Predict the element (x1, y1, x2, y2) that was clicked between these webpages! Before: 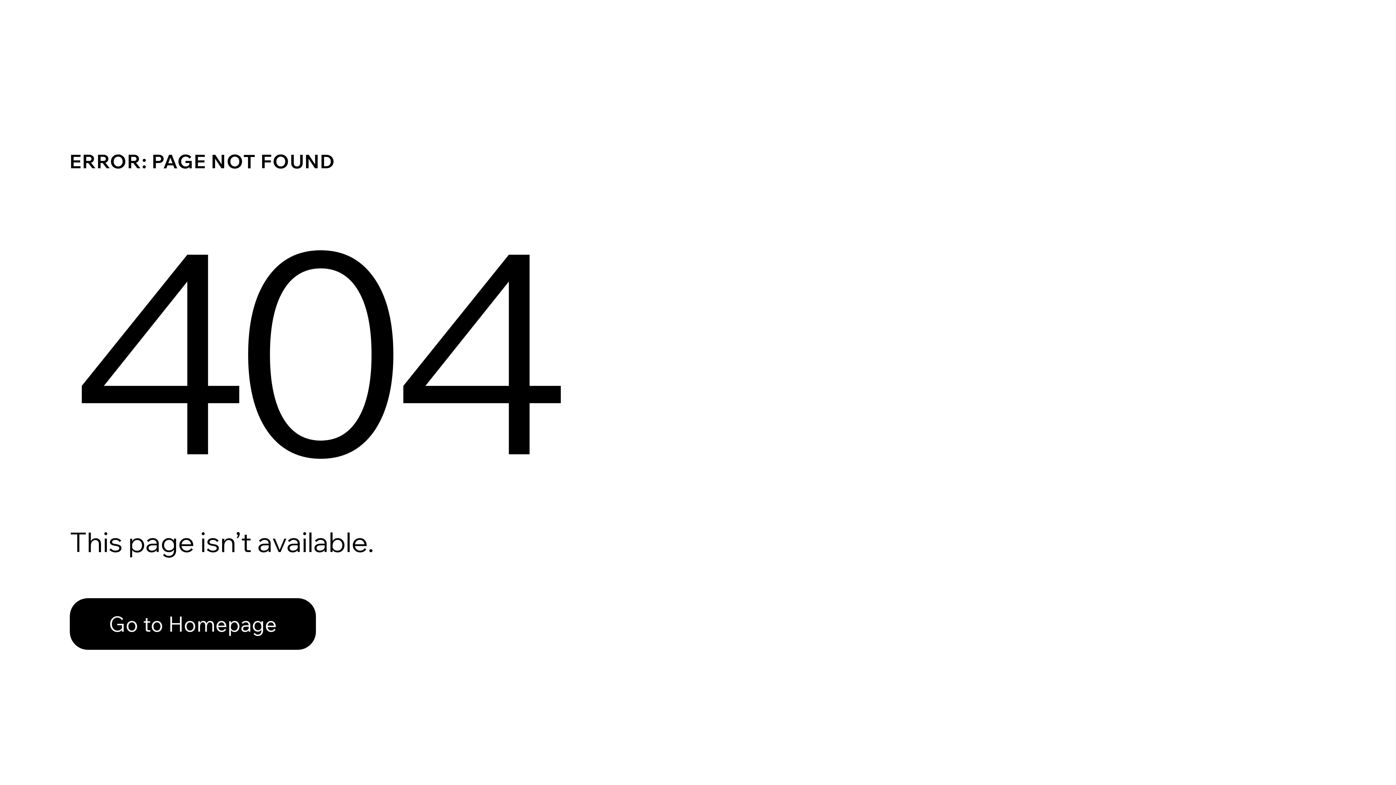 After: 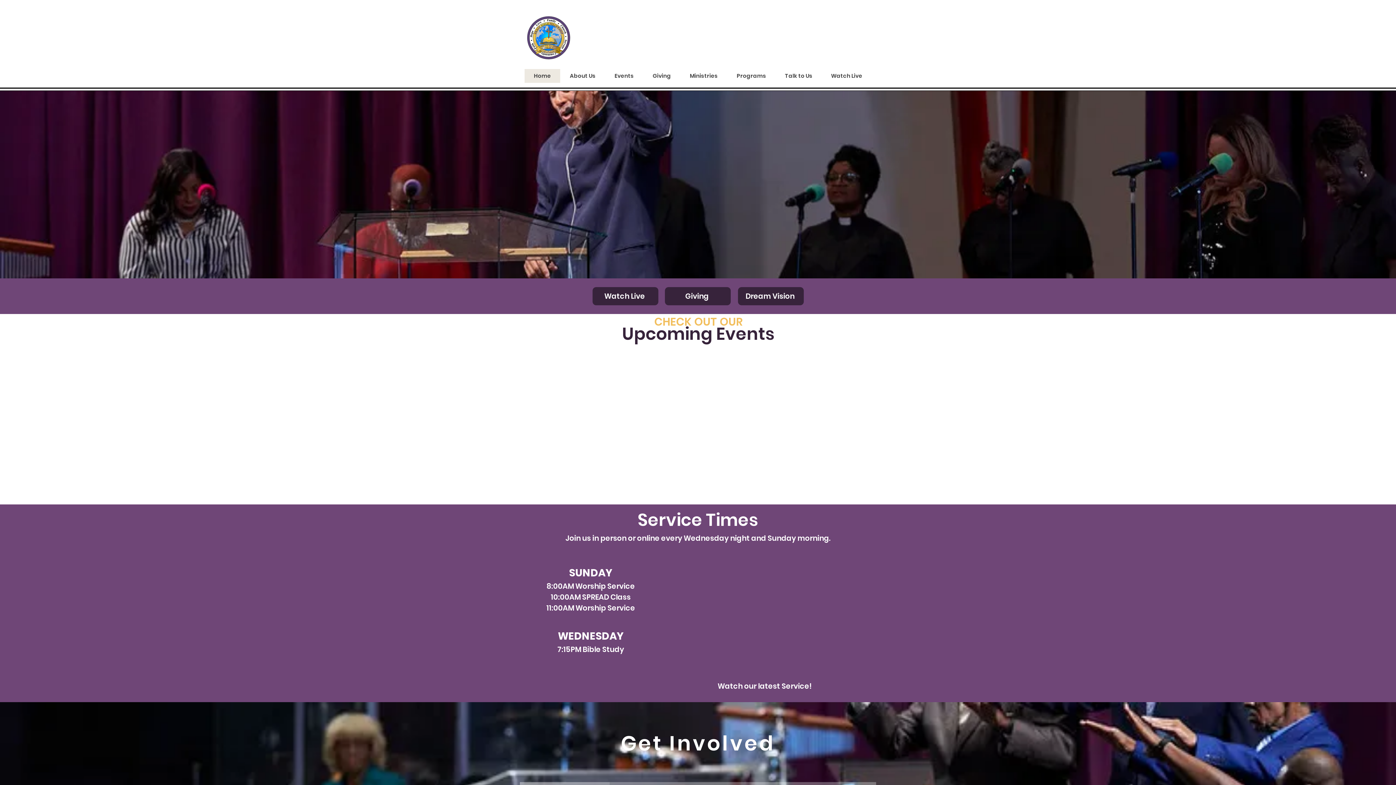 Action: bbox: (69, 582, 768, 659) label: Go to Homepage